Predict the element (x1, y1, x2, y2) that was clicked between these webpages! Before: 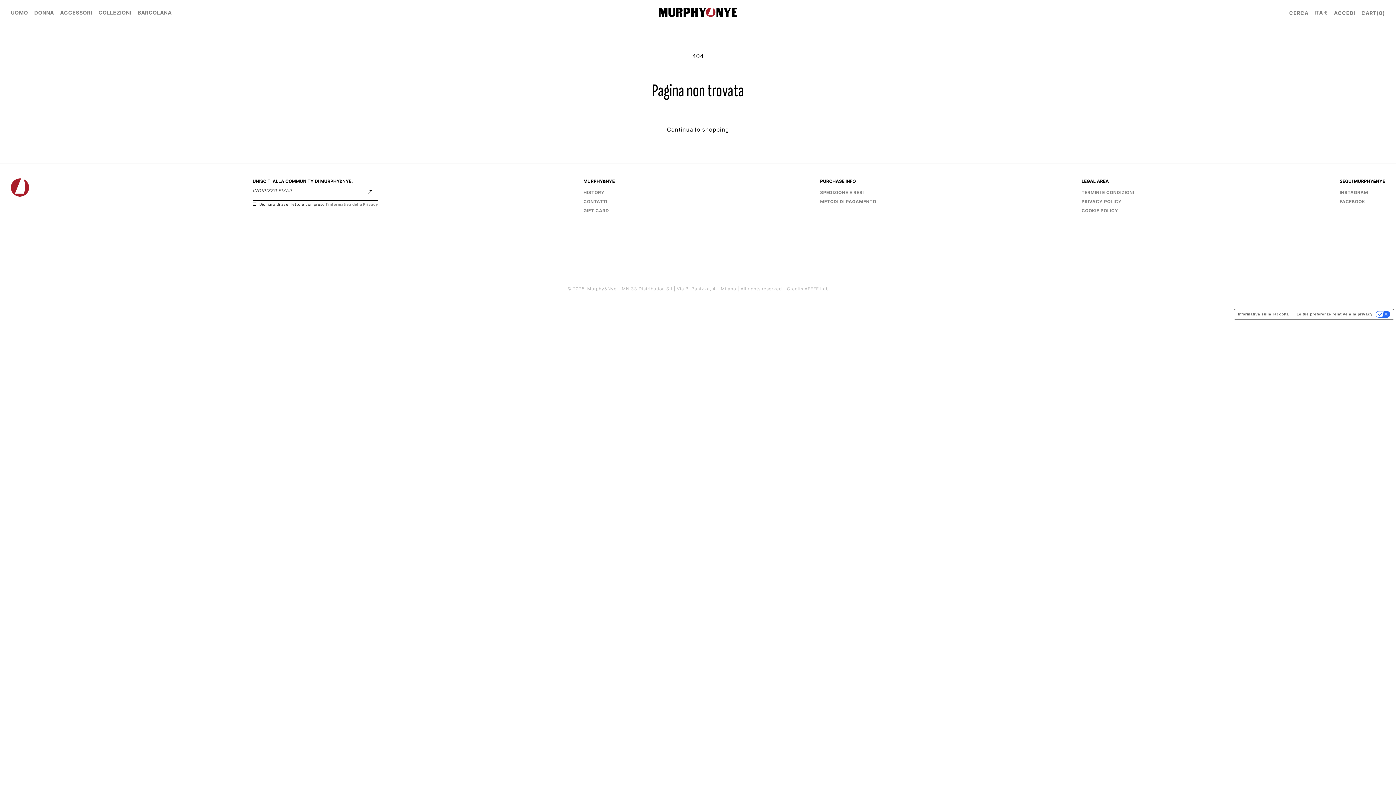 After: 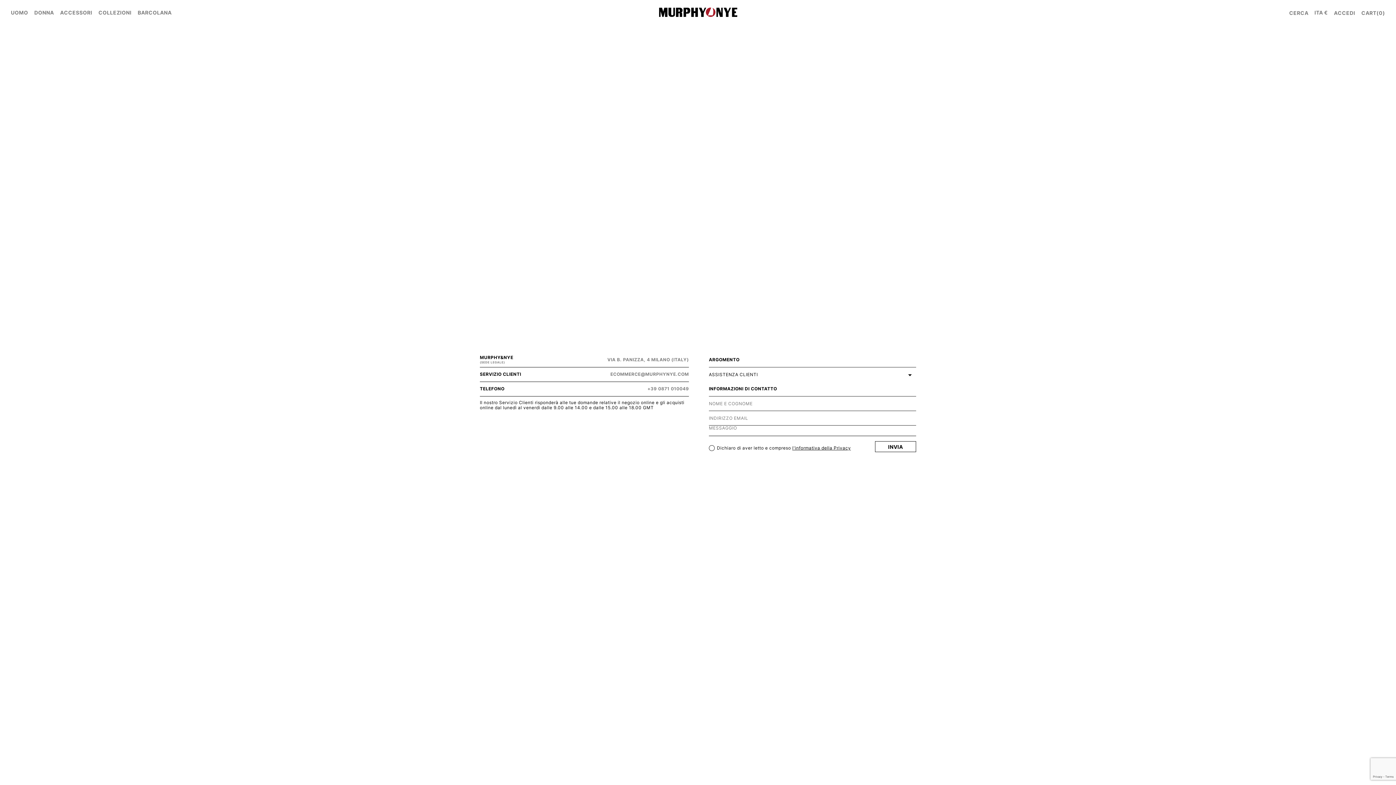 Action: label: CONTATTI bbox: (583, 197, 607, 206)